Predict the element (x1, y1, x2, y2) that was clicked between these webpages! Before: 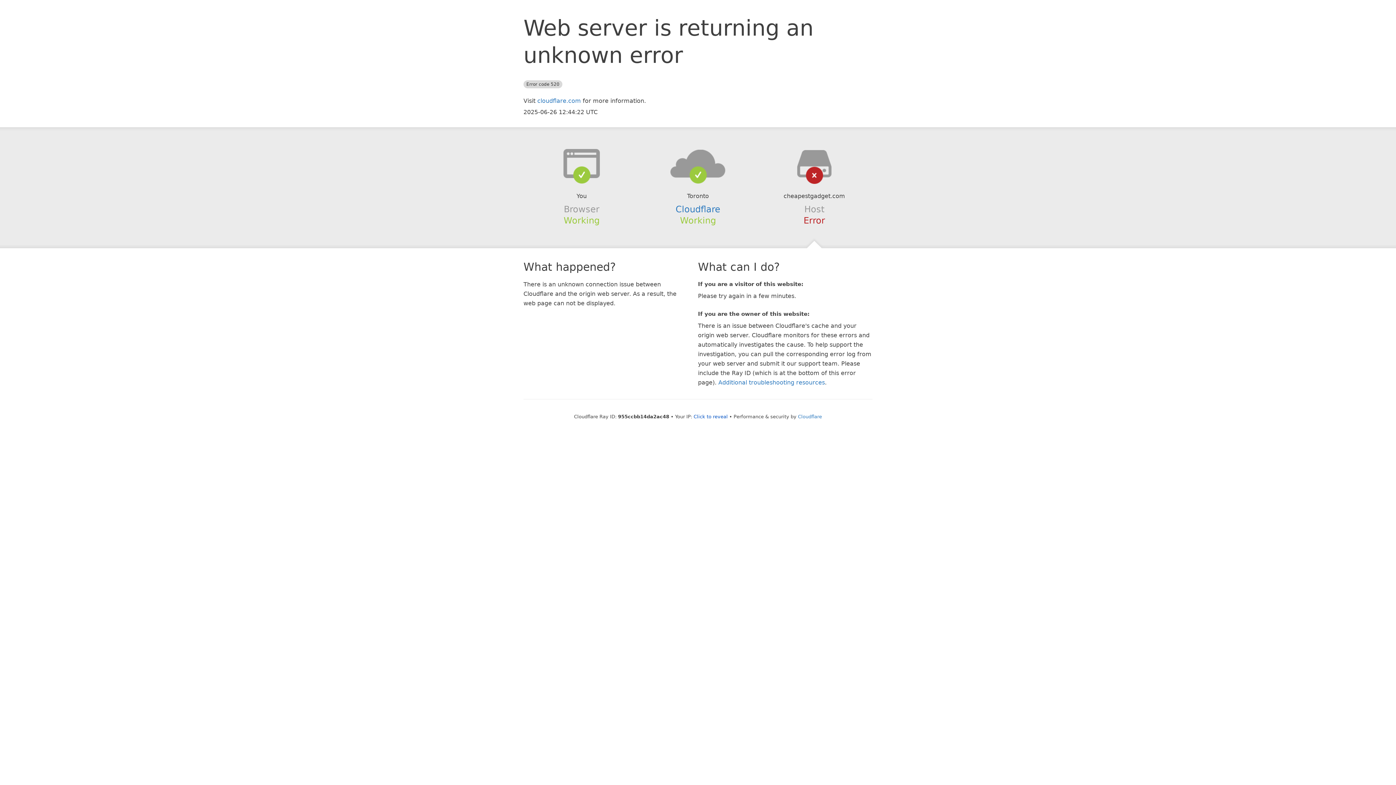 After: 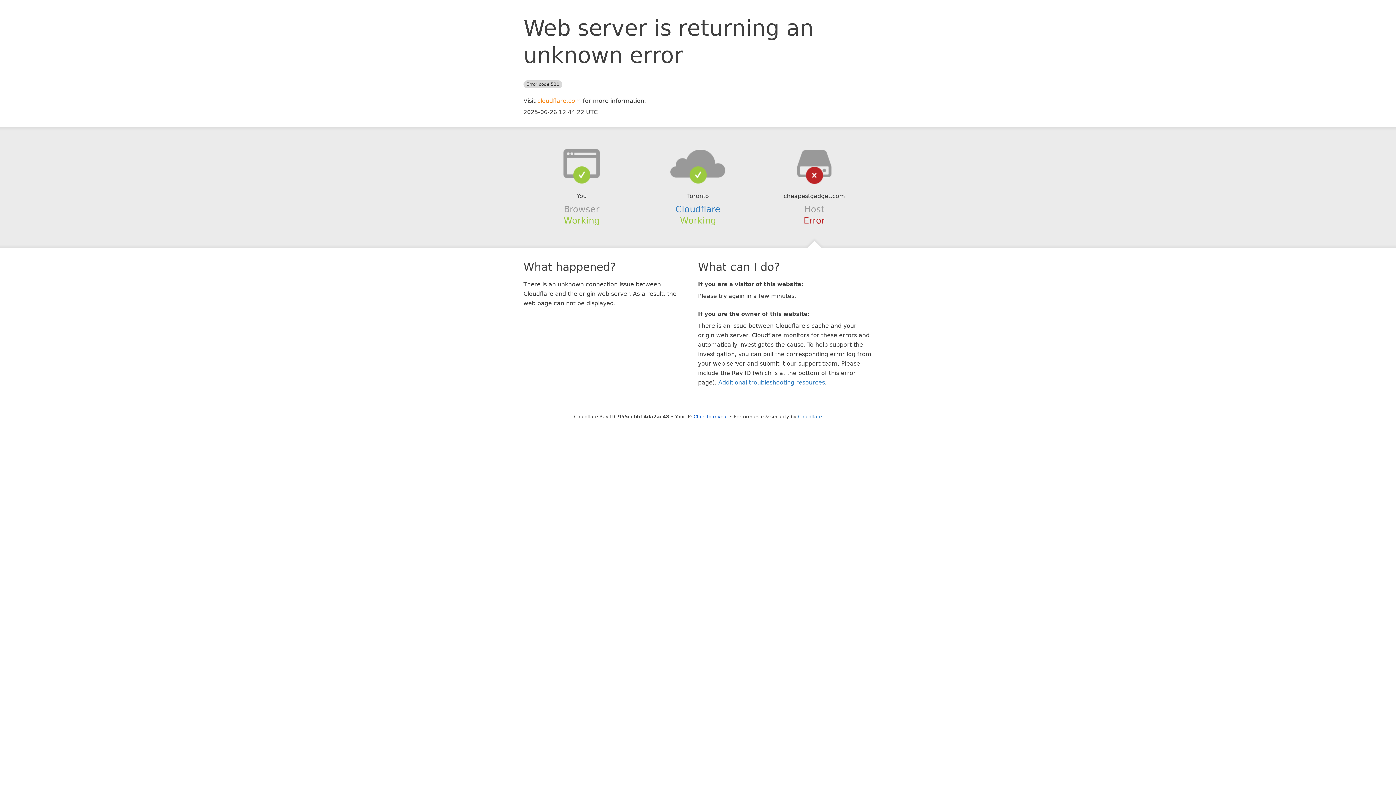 Action: label: cloudflare.com bbox: (537, 97, 581, 104)